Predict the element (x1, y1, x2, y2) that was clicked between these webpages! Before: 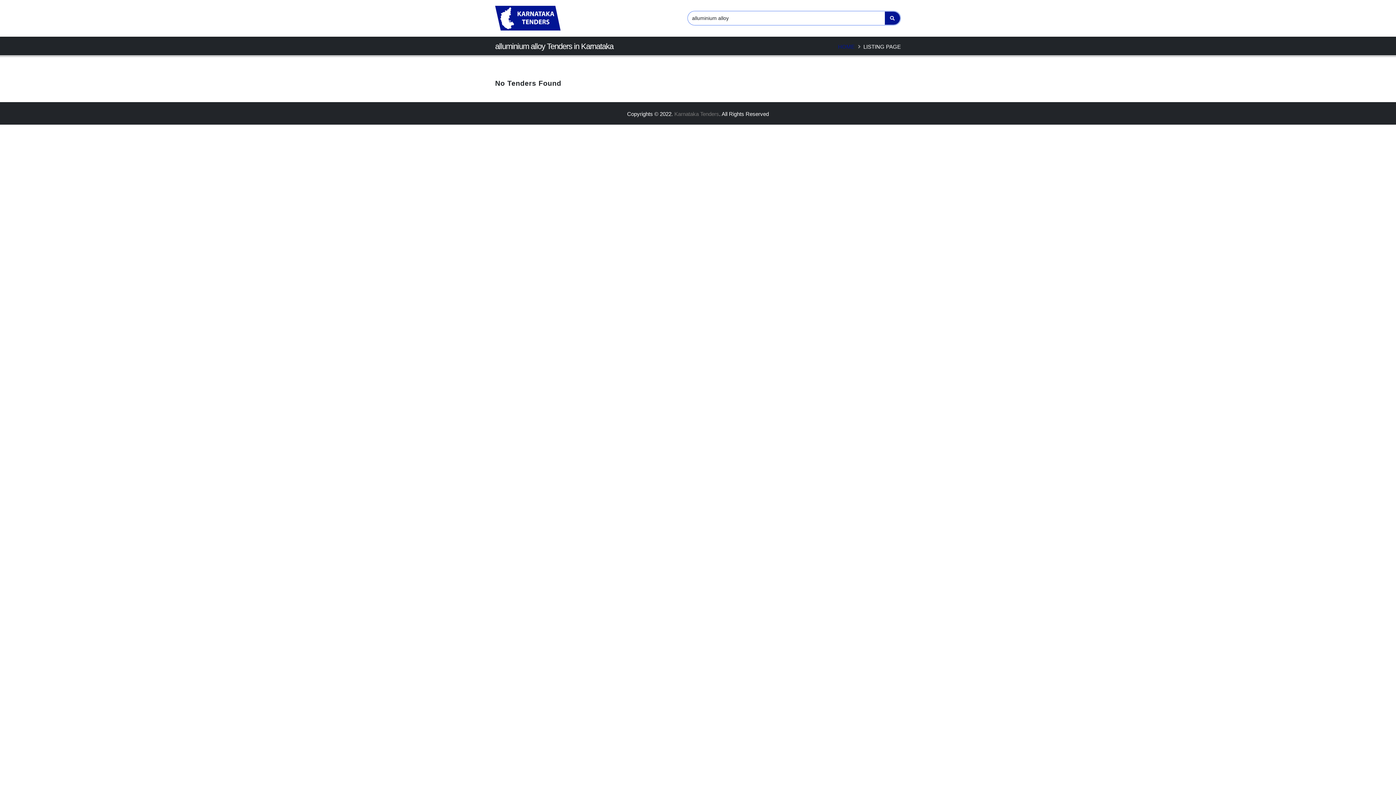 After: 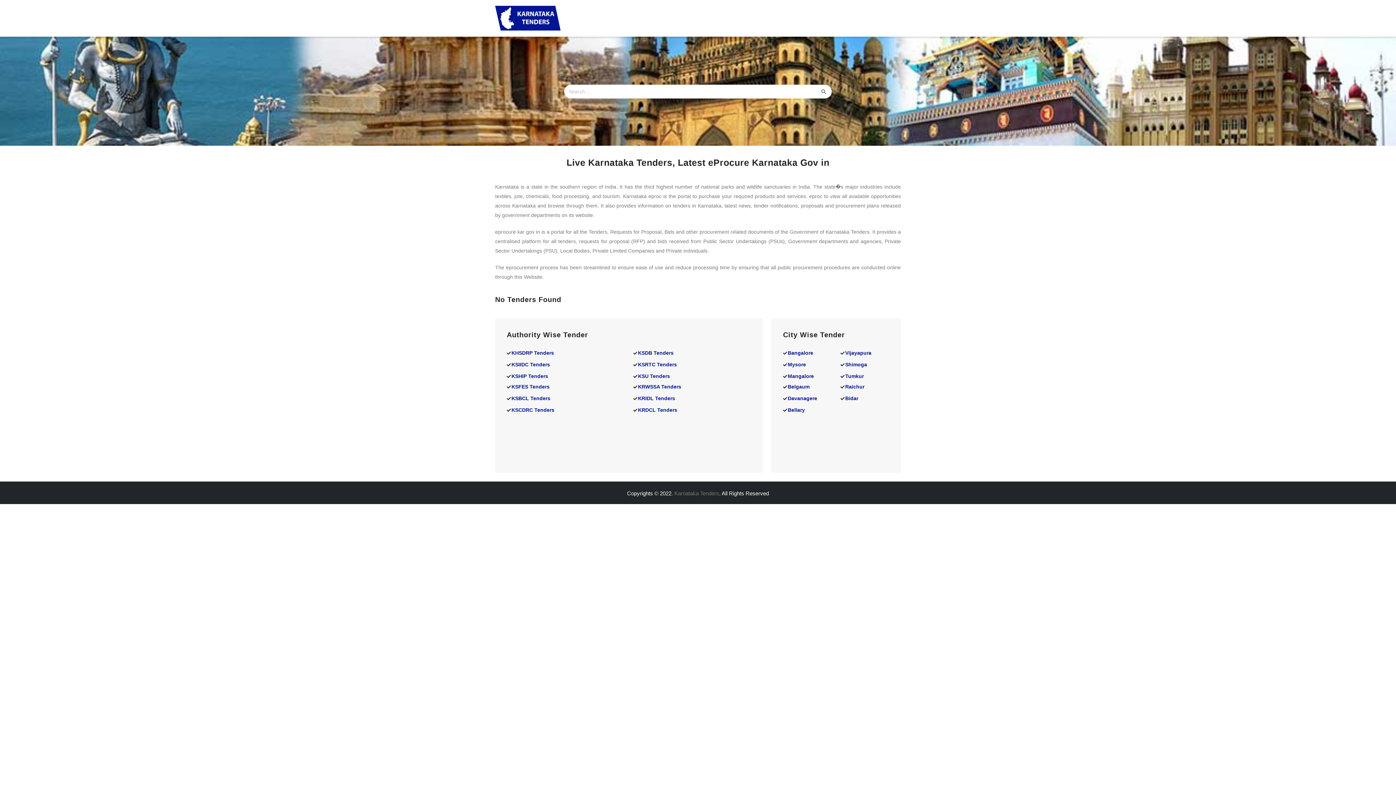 Action: bbox: (495, 5, 560, 30)